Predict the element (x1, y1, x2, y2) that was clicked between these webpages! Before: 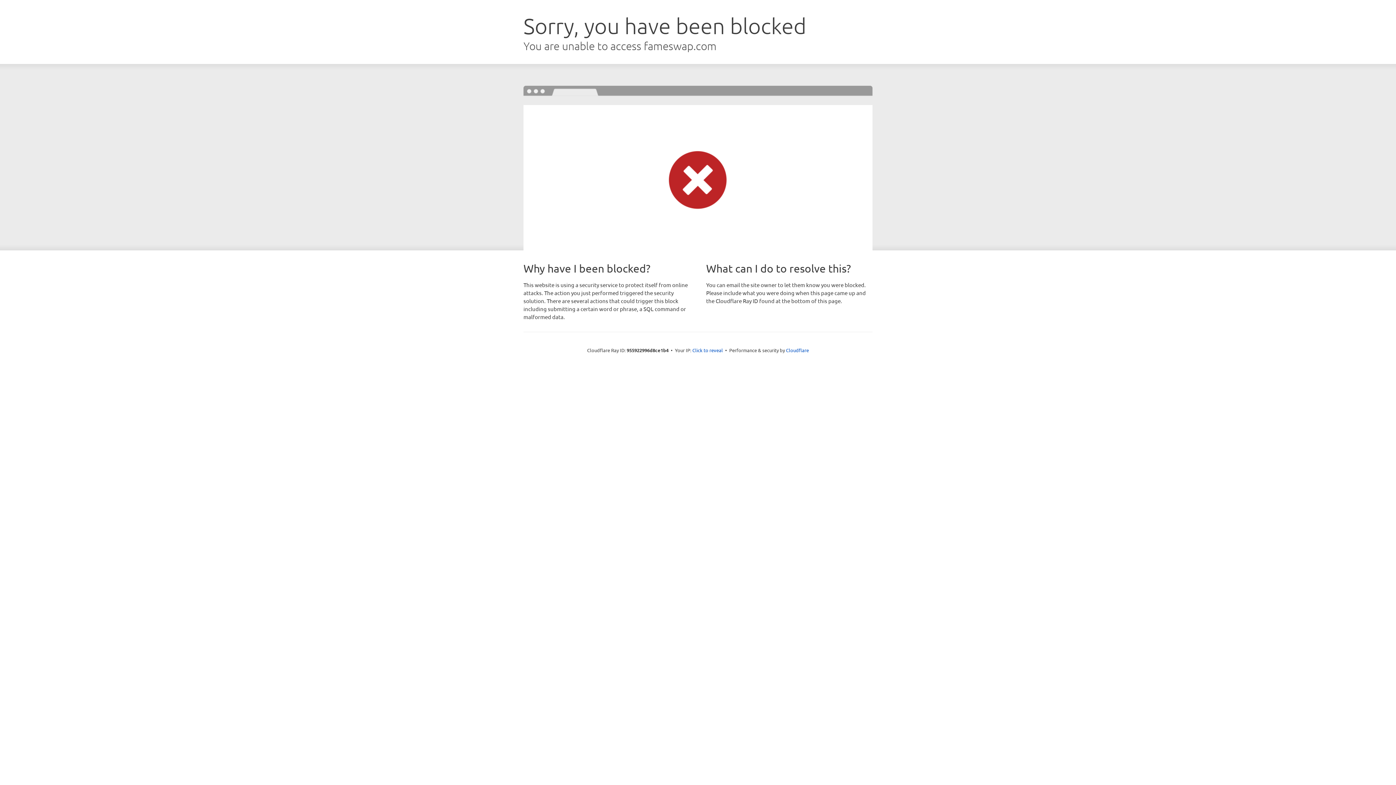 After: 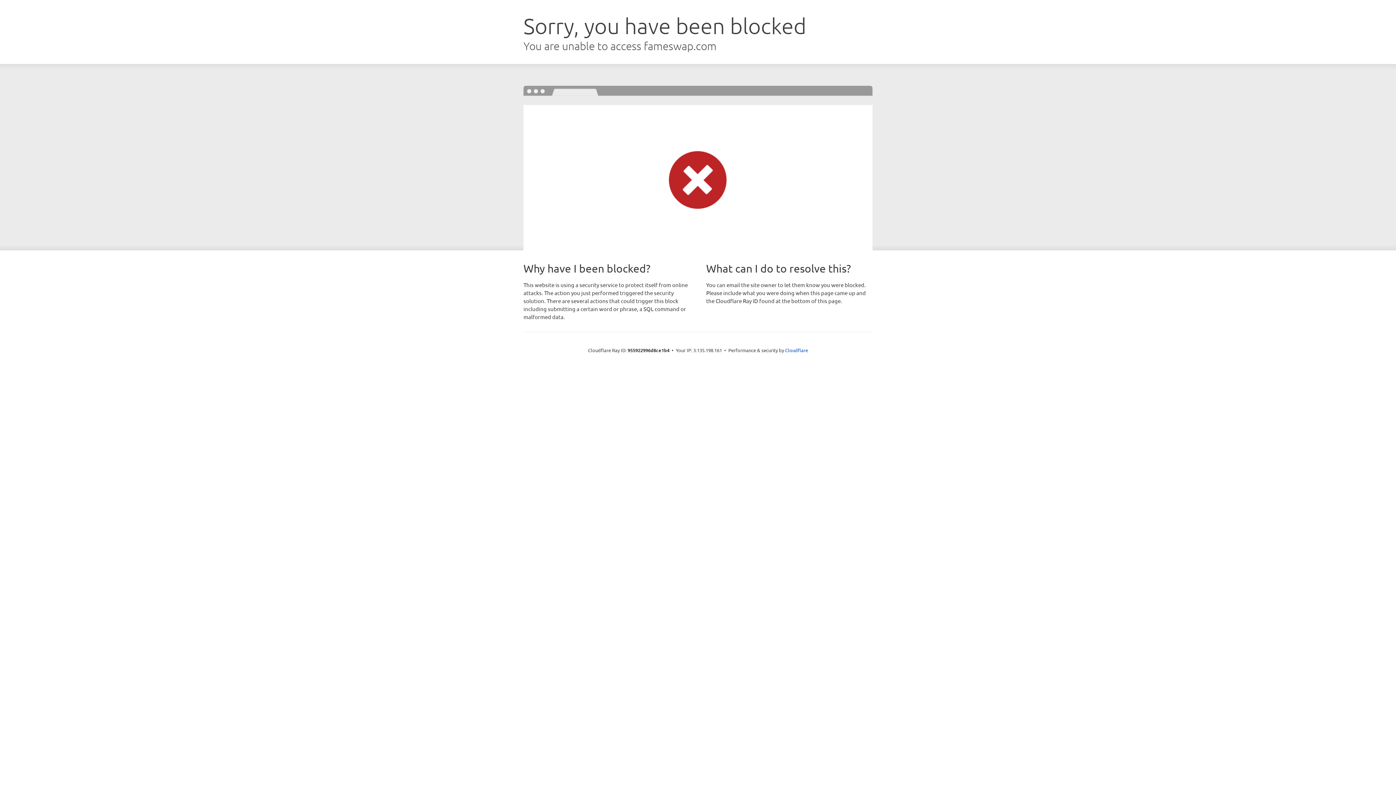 Action: label: Click to reveal bbox: (692, 346, 723, 353)